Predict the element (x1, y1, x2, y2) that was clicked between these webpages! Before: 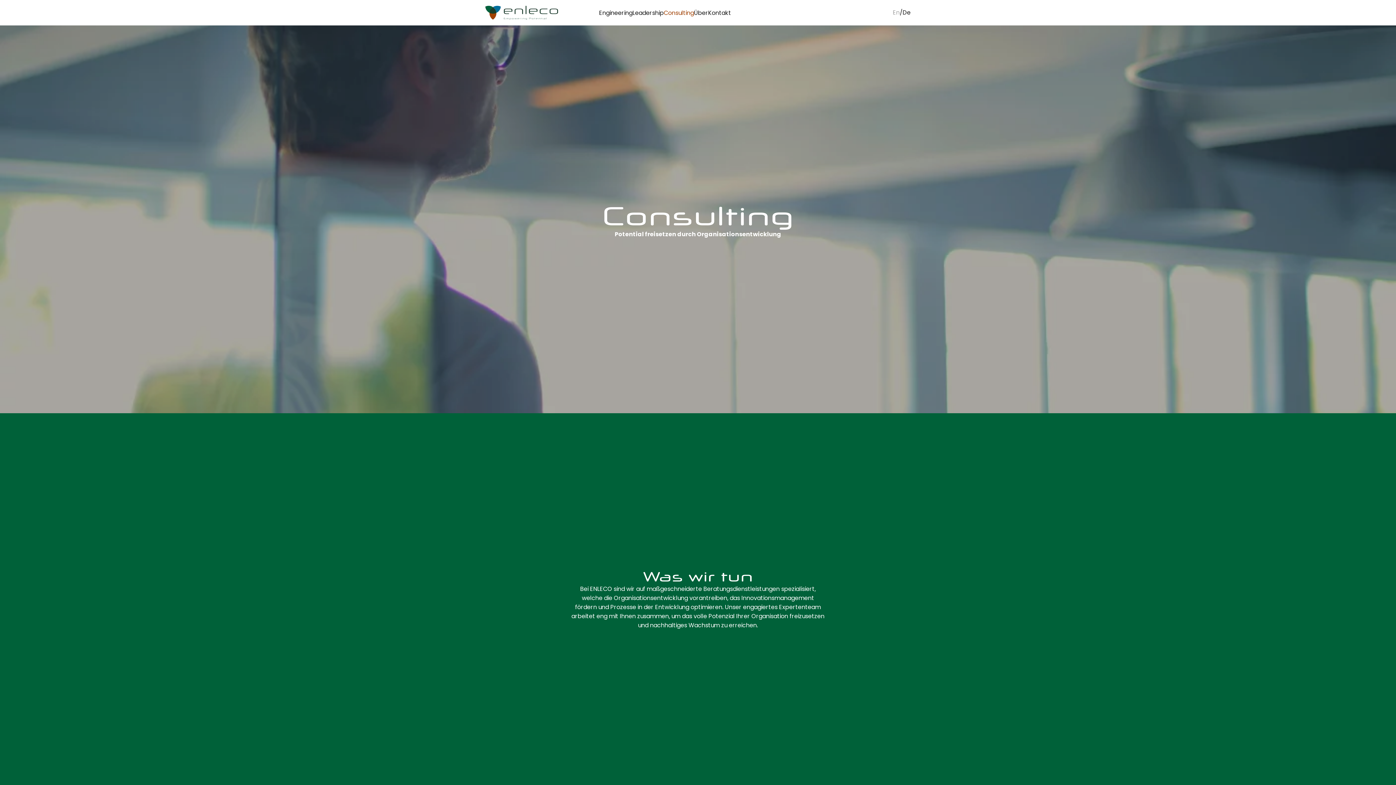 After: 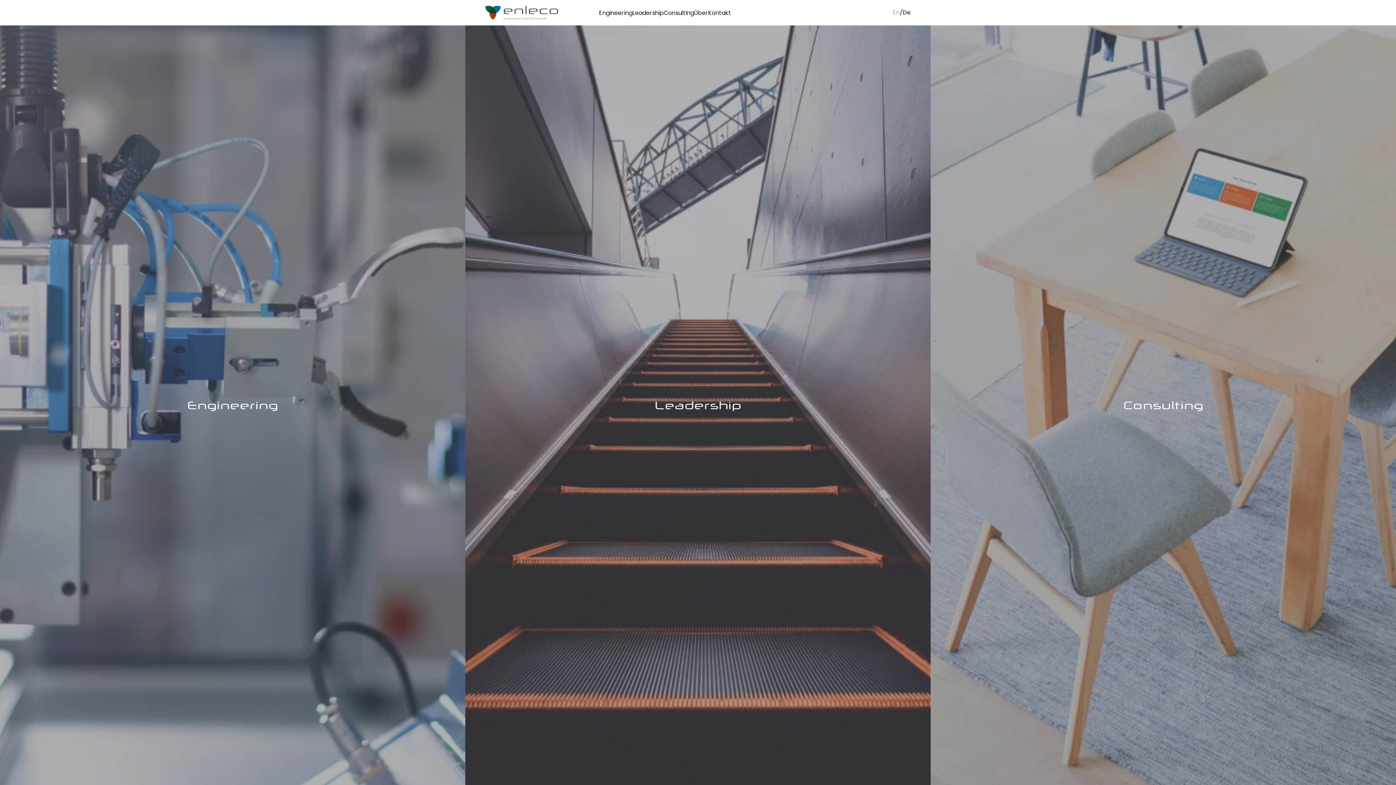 Action: bbox: (485, 5, 558, 19)